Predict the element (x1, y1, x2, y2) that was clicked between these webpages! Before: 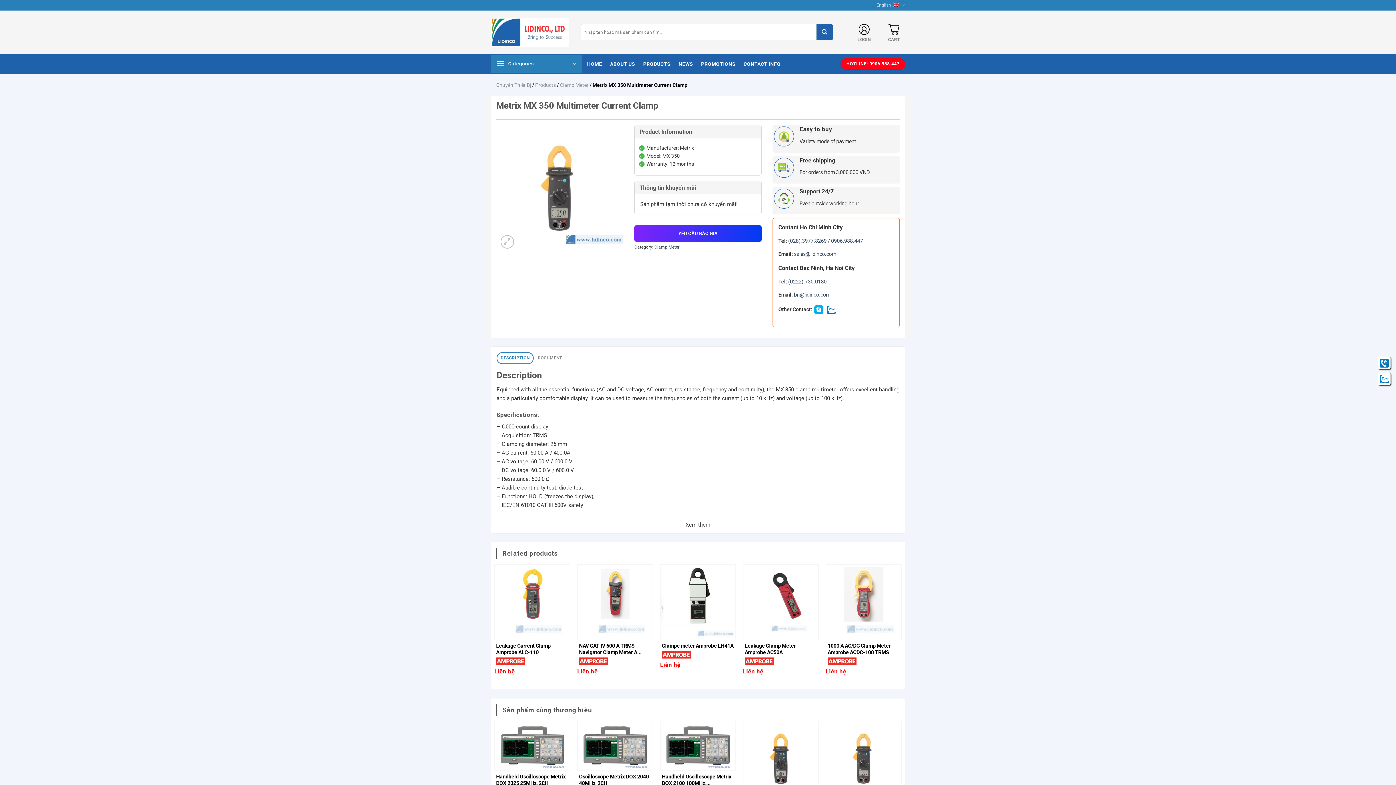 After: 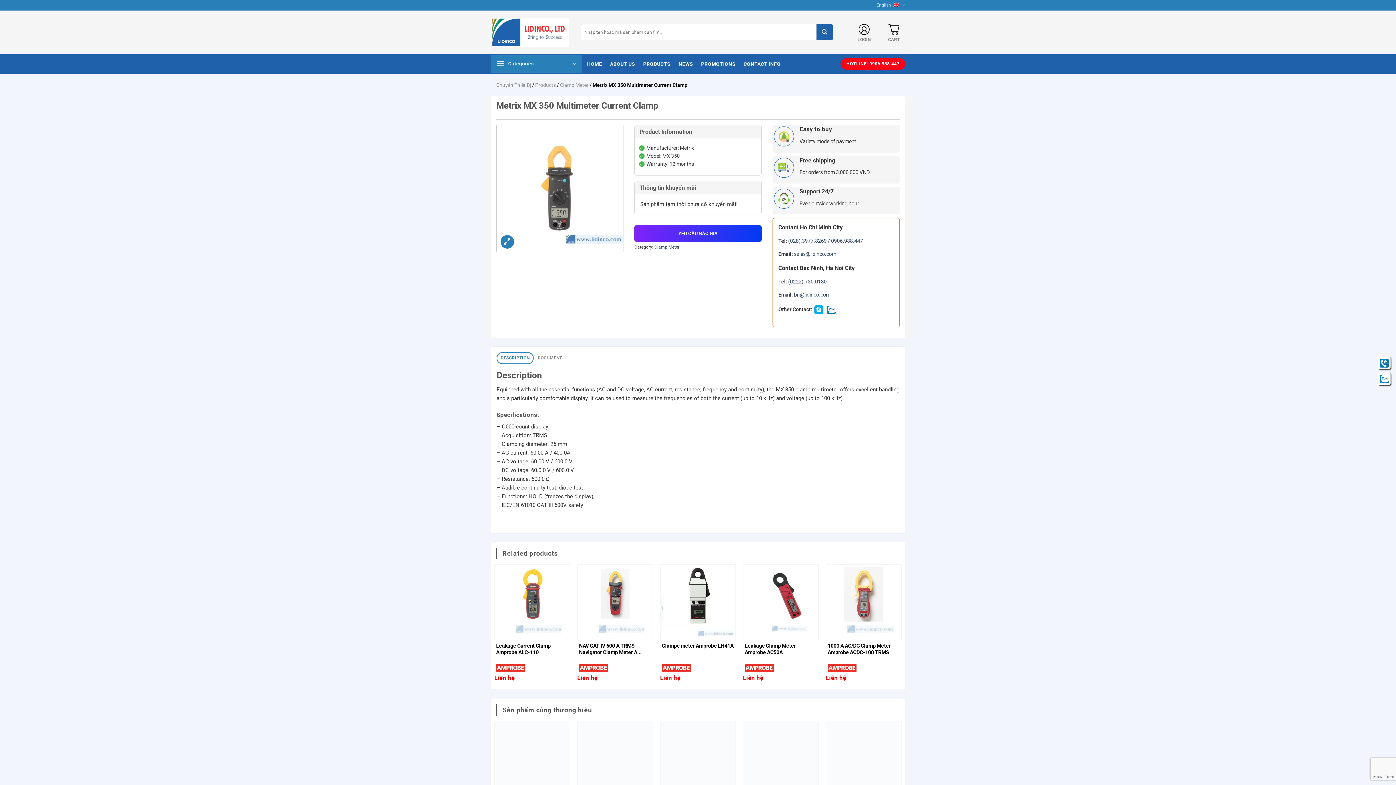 Action: bbox: (500, 235, 514, 248)